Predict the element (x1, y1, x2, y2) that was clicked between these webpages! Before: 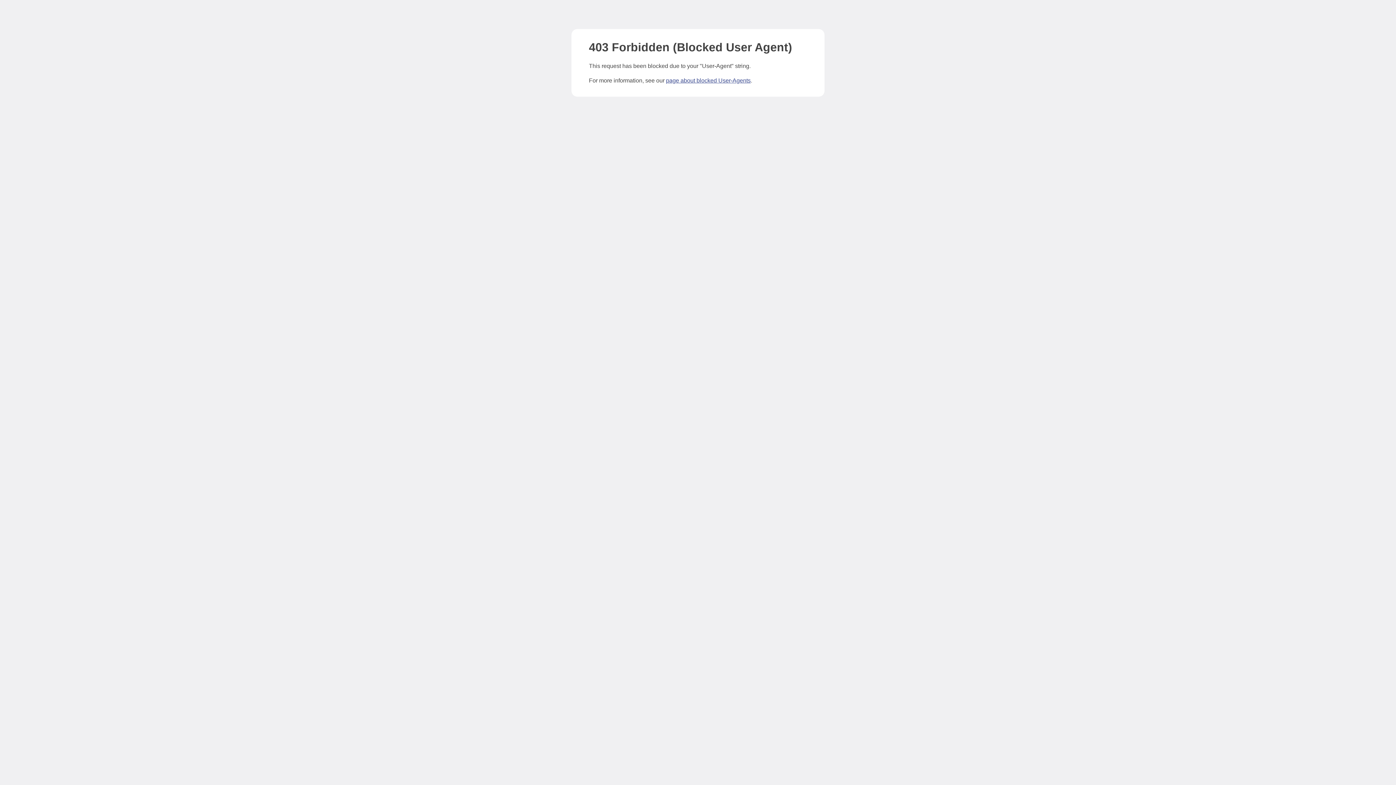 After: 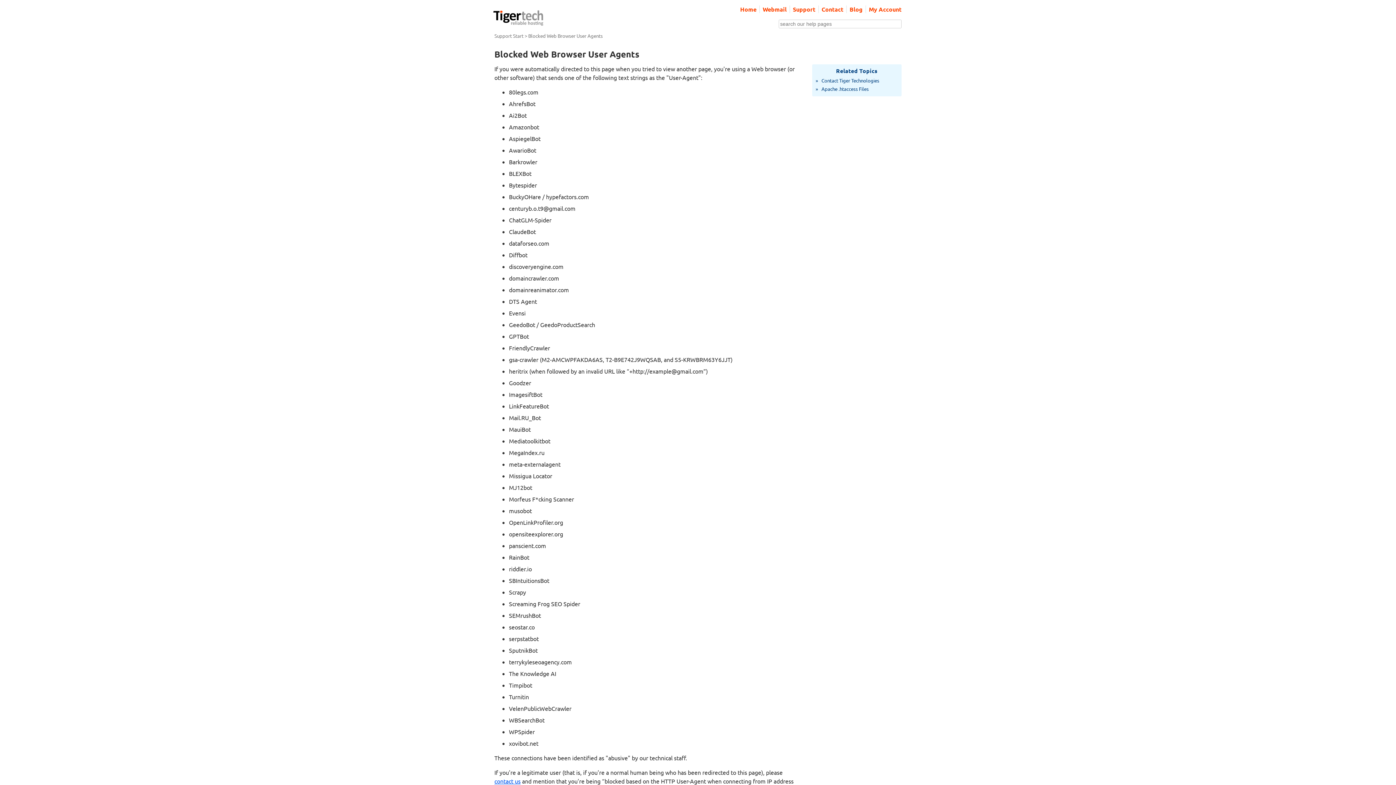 Action: label: page about blocked User-Agents bbox: (666, 77, 750, 83)